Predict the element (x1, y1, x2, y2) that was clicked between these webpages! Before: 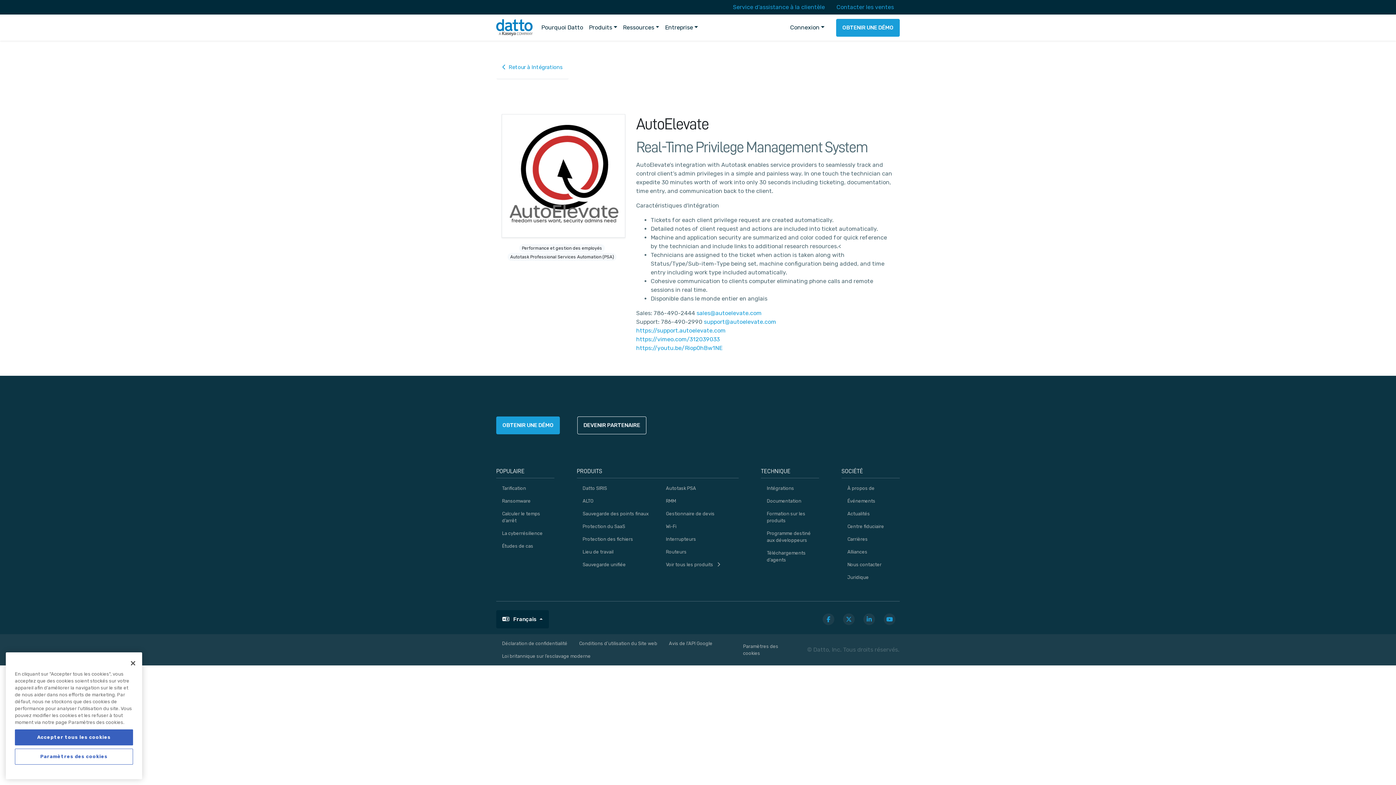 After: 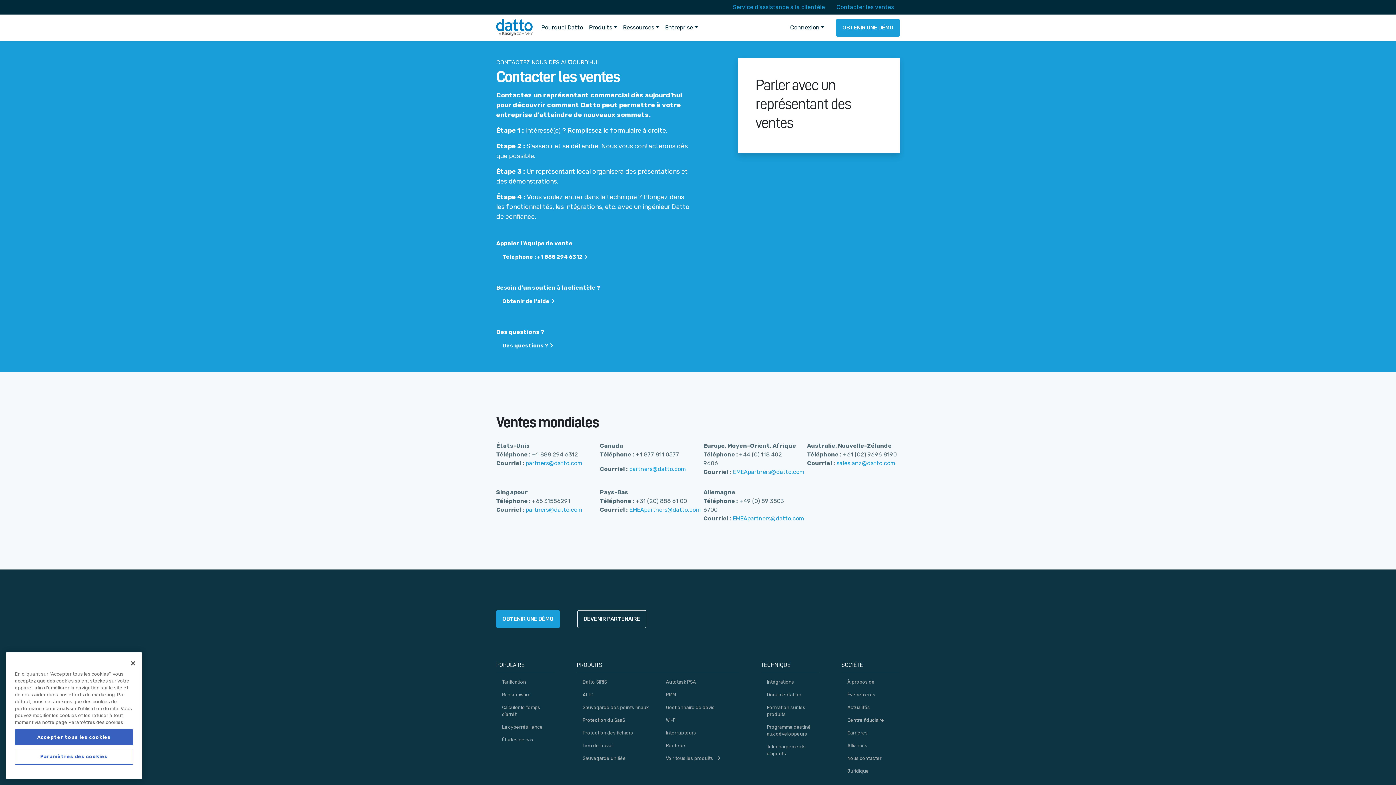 Action: label: Contacter les ventes bbox: (830, 0, 900, 14)